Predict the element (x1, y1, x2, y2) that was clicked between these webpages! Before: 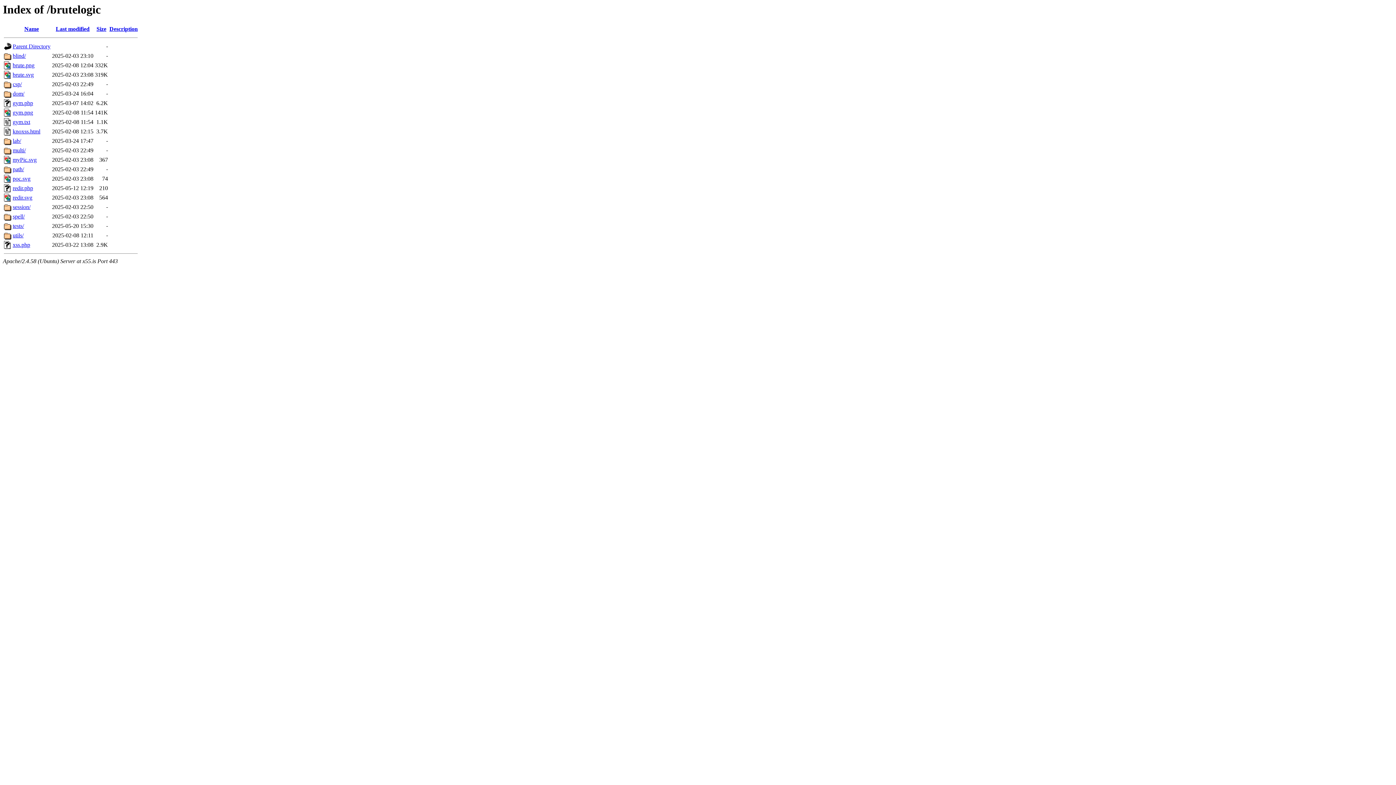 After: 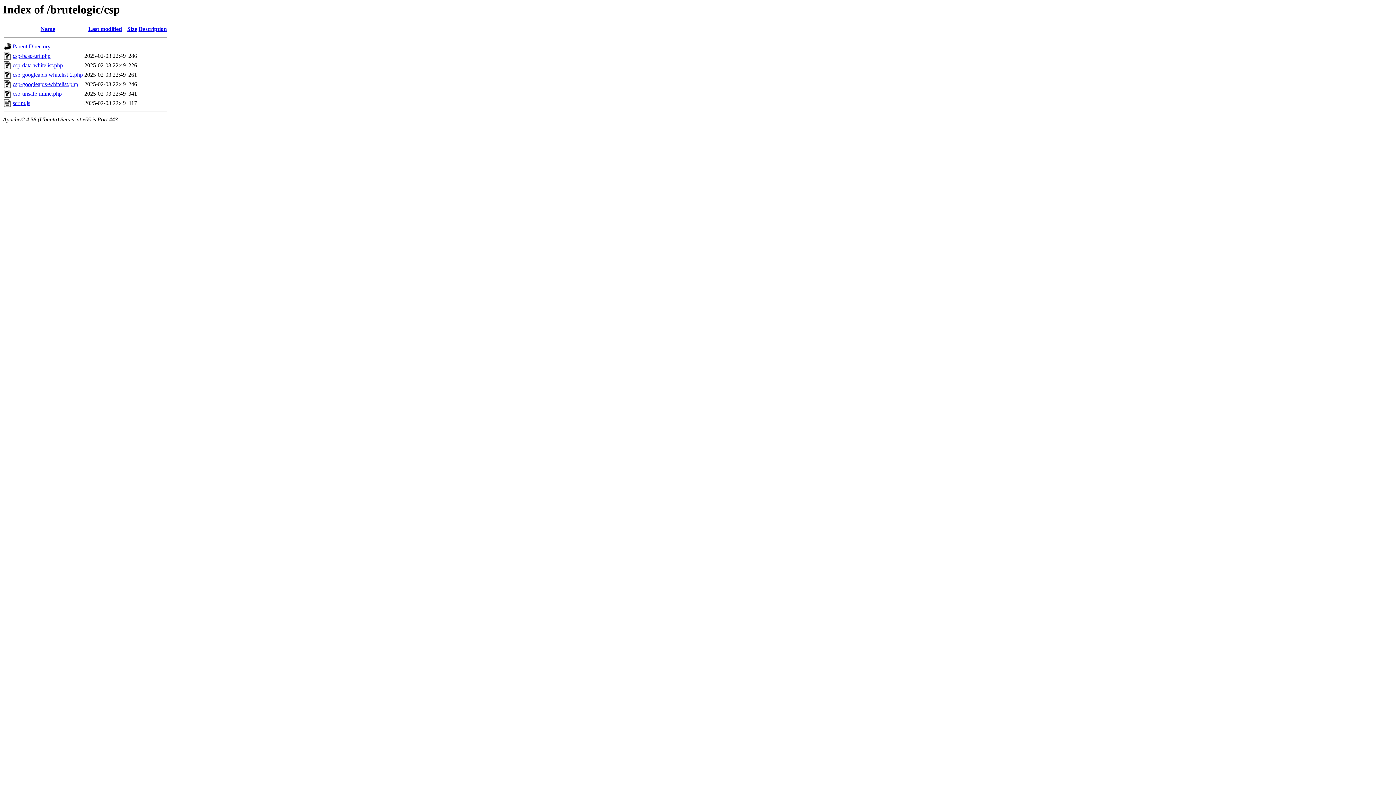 Action: bbox: (12, 81, 21, 87) label: csp/